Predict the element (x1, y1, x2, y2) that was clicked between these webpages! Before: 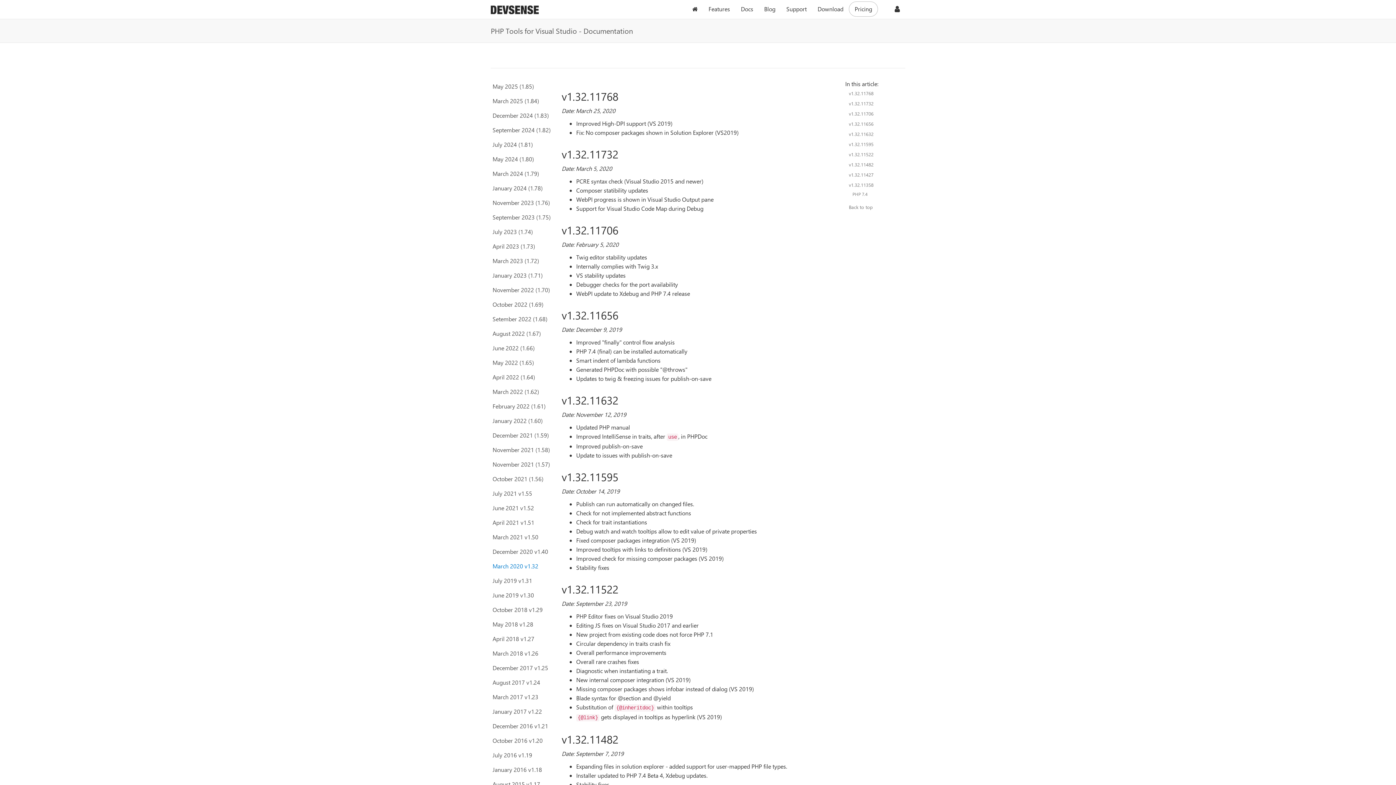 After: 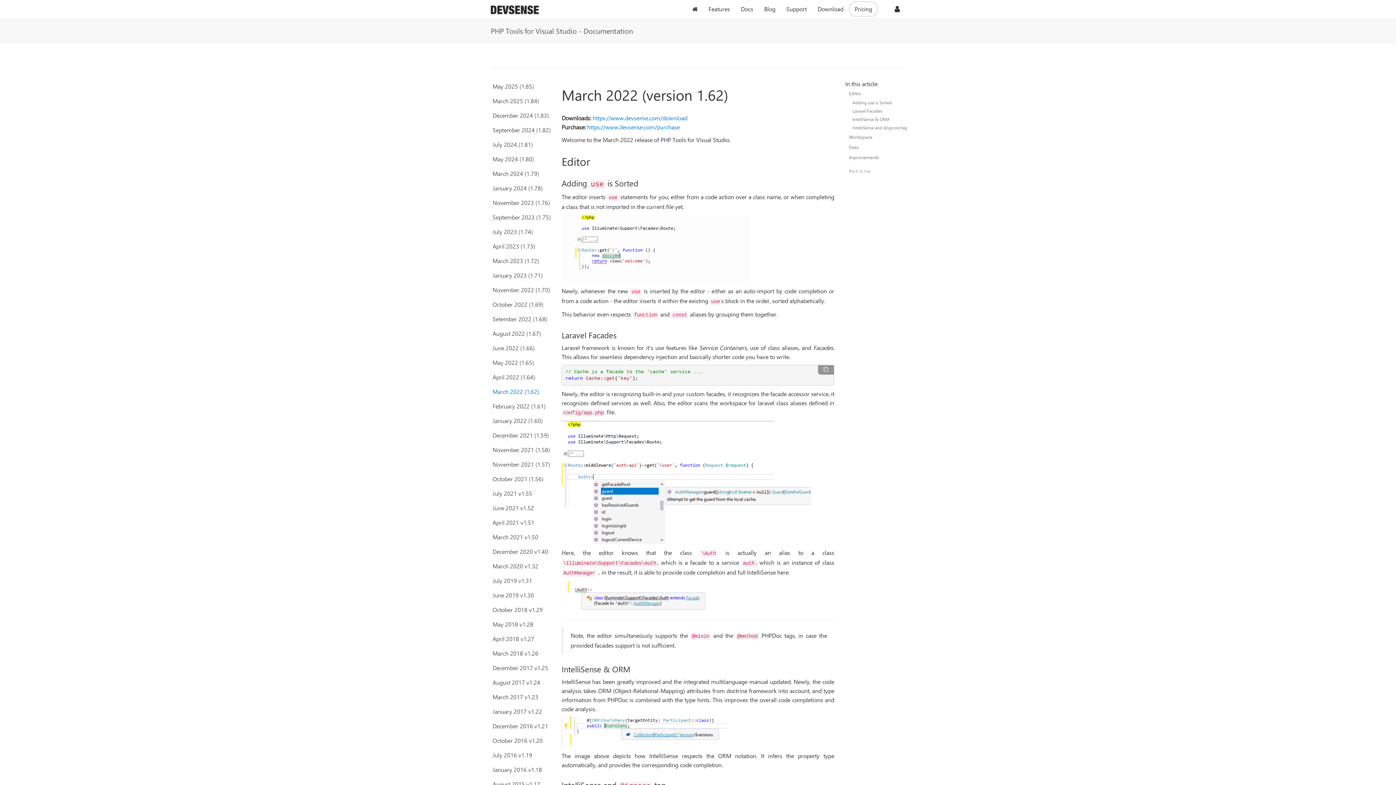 Action: bbox: (485, 384, 556, 399) label: March 2022 (1.62)